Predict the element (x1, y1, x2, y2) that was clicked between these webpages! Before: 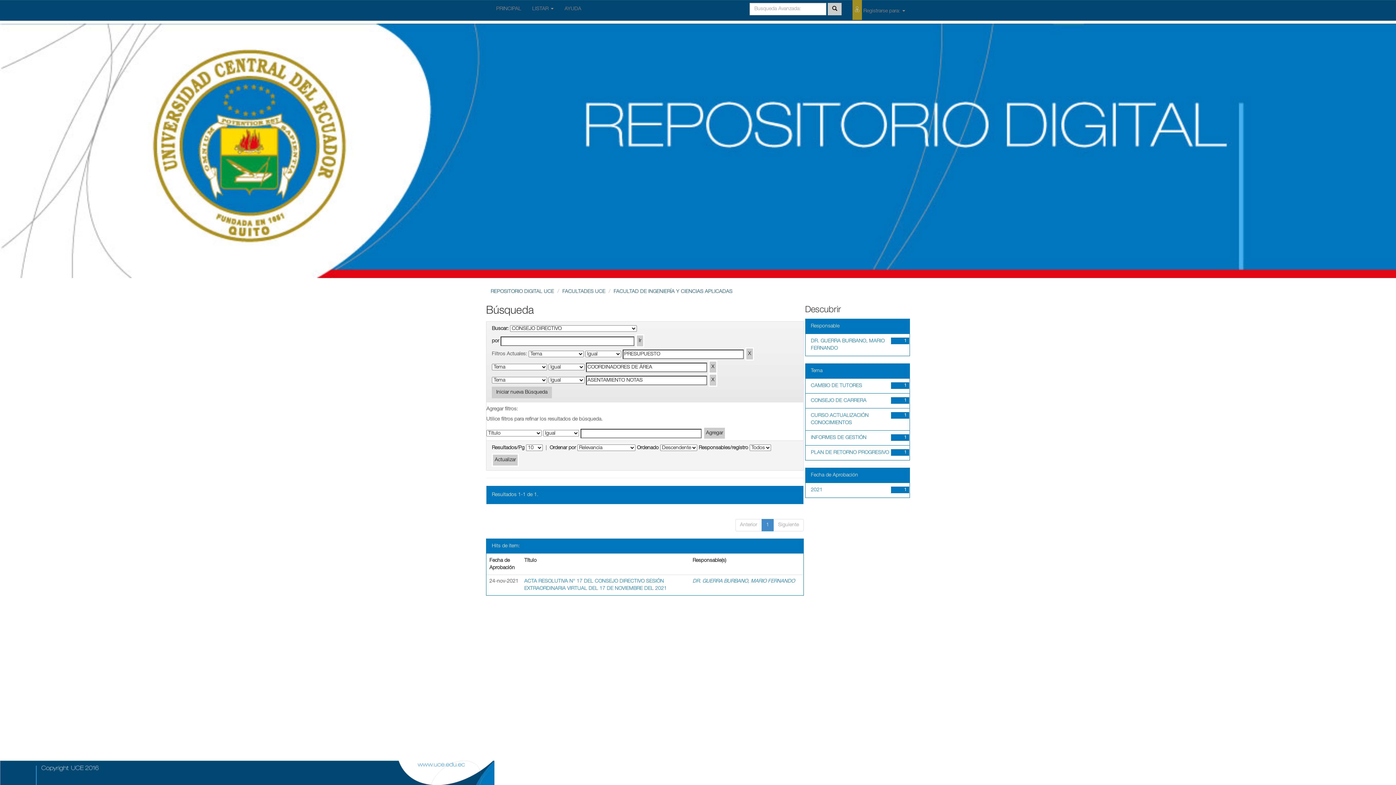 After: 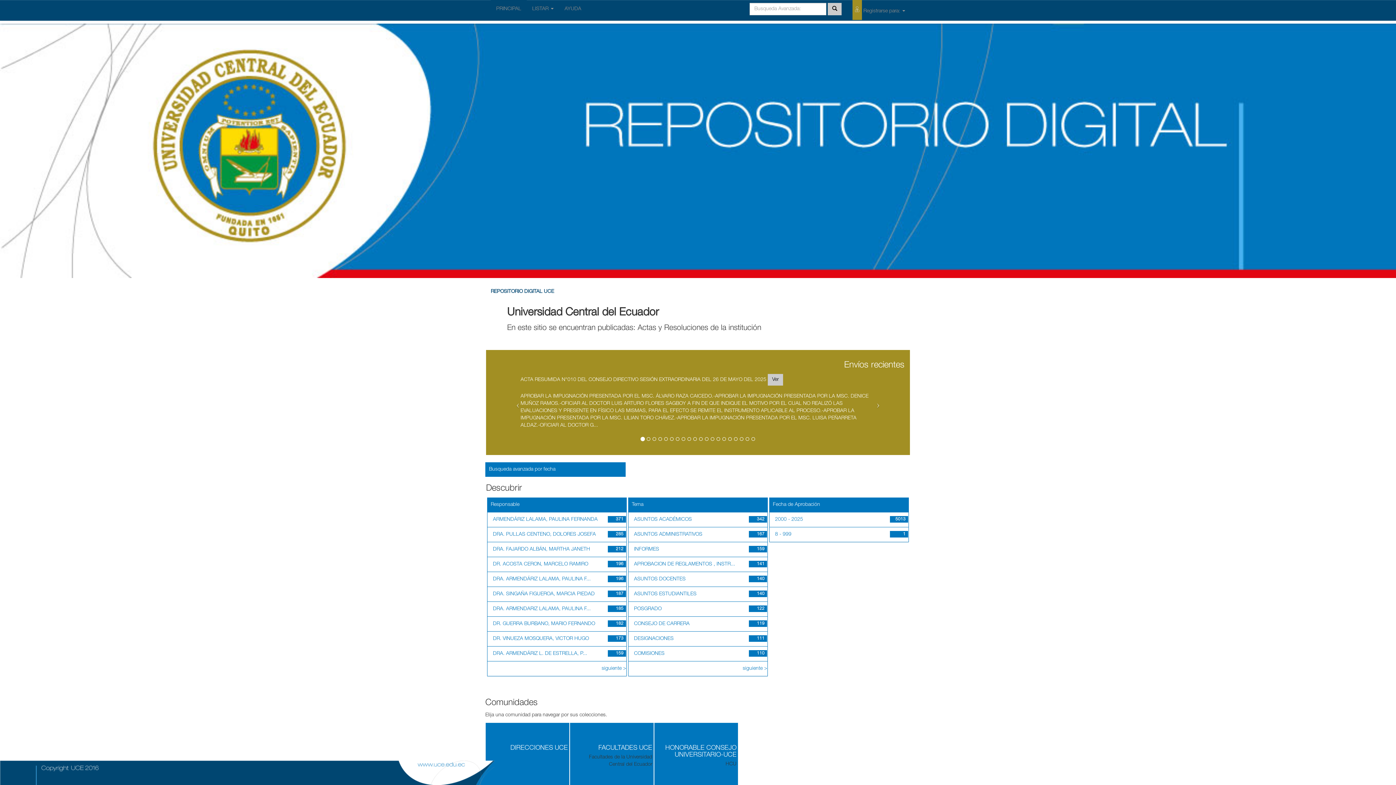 Action: bbox: (490, 0, 526, 18) label: PRINCIPAL